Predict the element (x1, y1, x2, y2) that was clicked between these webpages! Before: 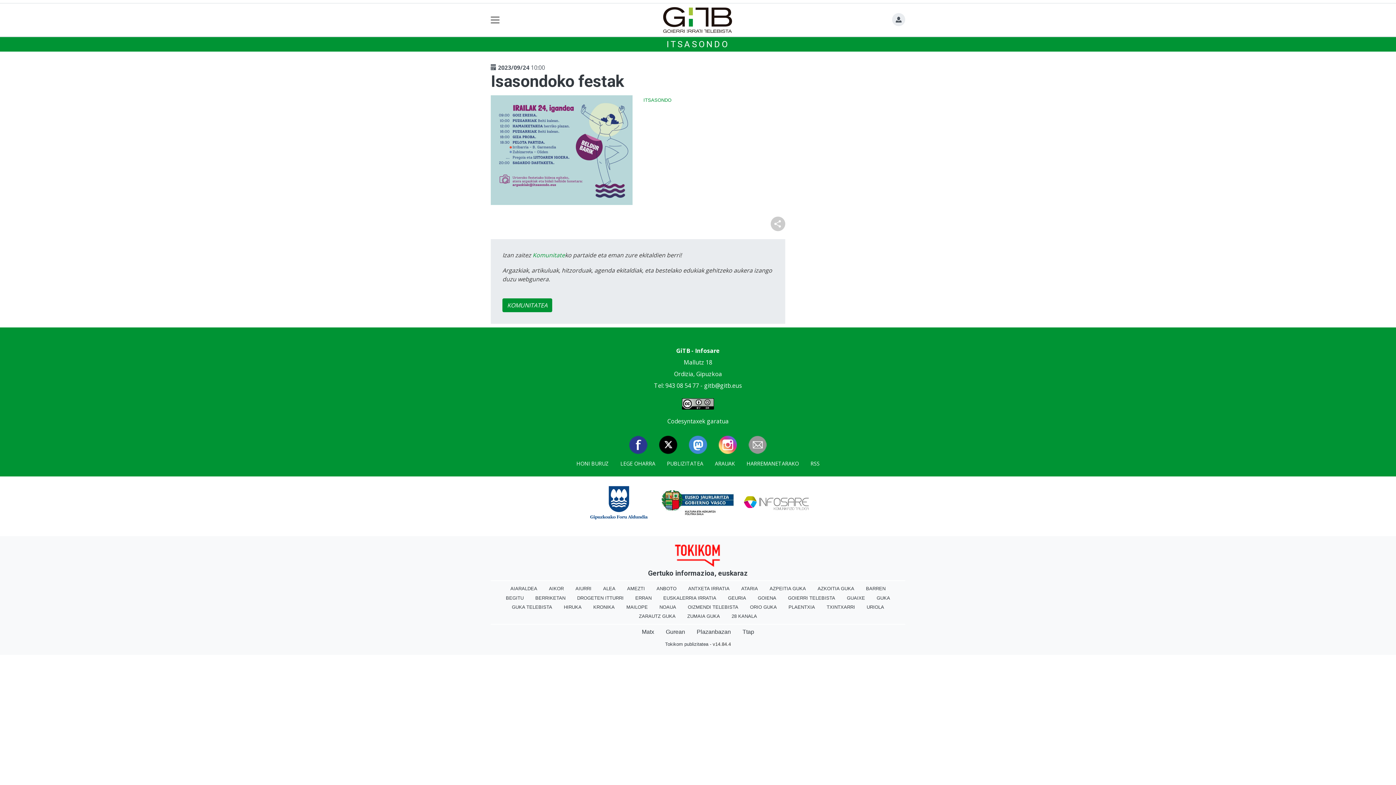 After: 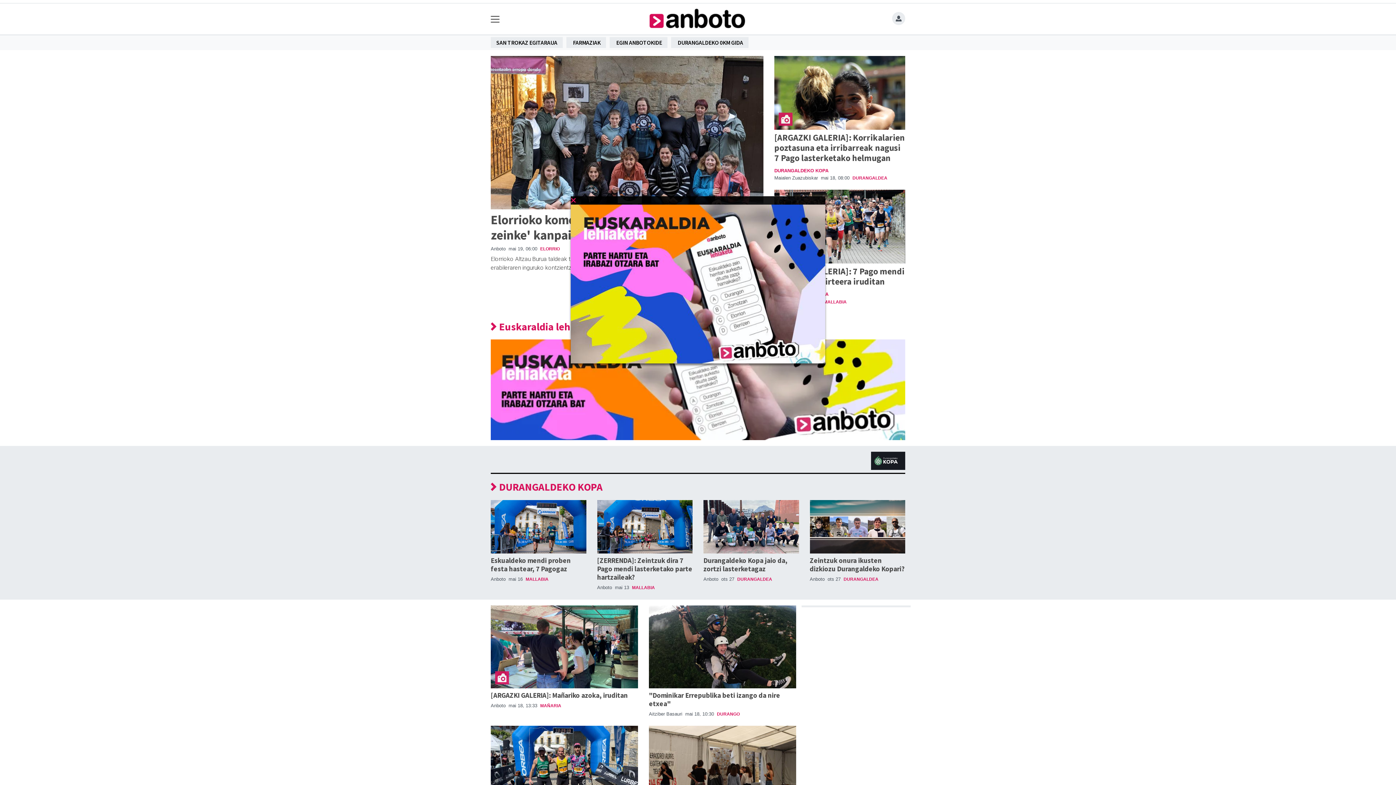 Action: label: ANBOTO bbox: (650, 584, 682, 593)